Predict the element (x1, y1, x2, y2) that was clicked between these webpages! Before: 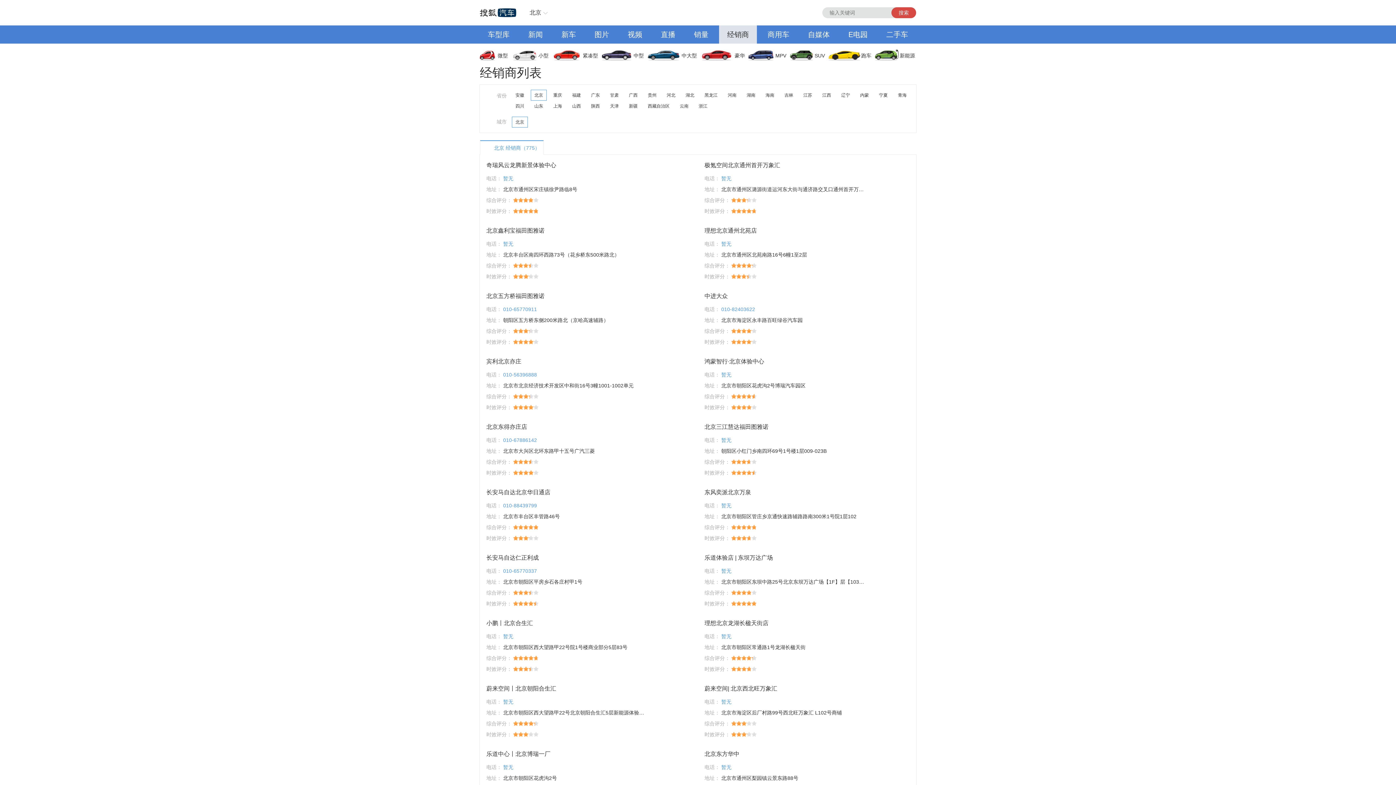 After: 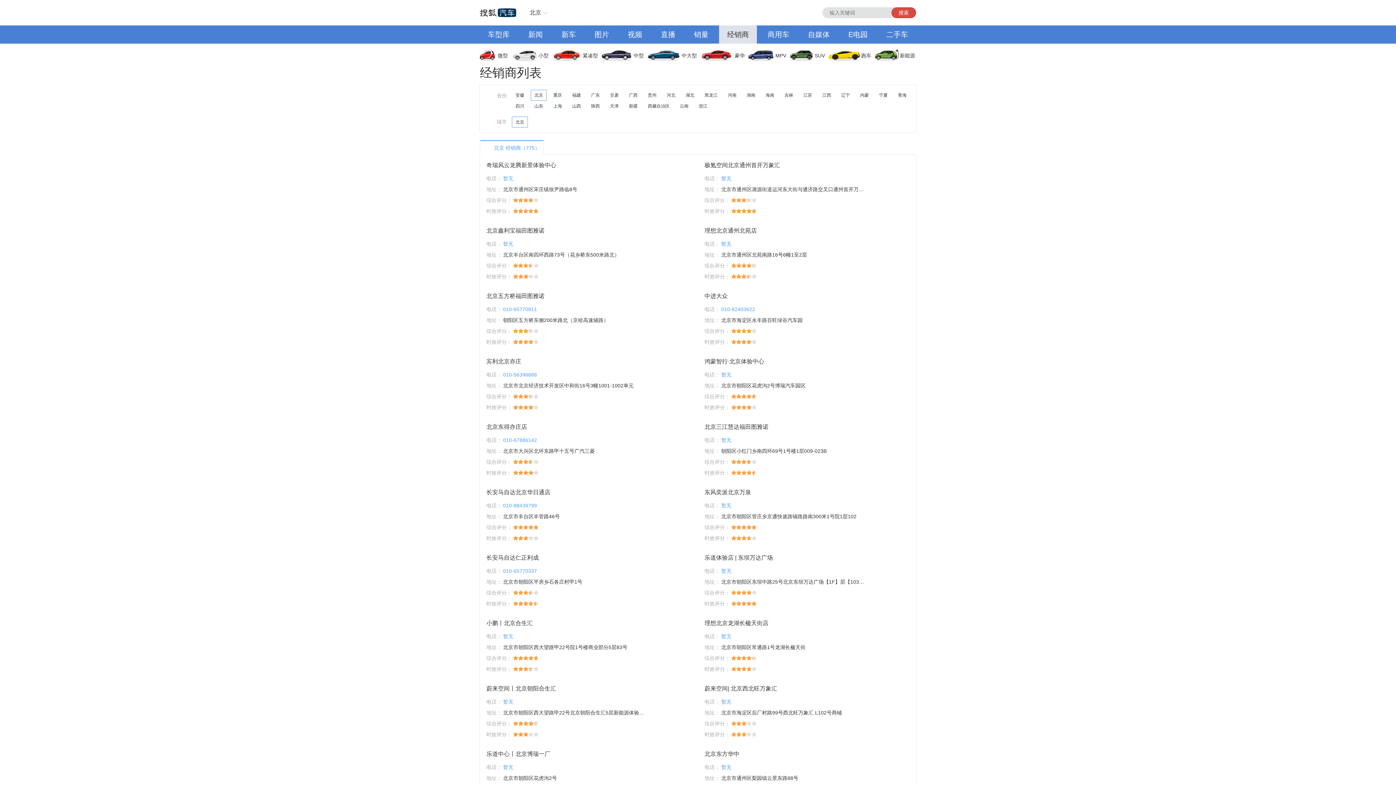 Action: bbox: (878, 25, 916, 43) label: 二手车